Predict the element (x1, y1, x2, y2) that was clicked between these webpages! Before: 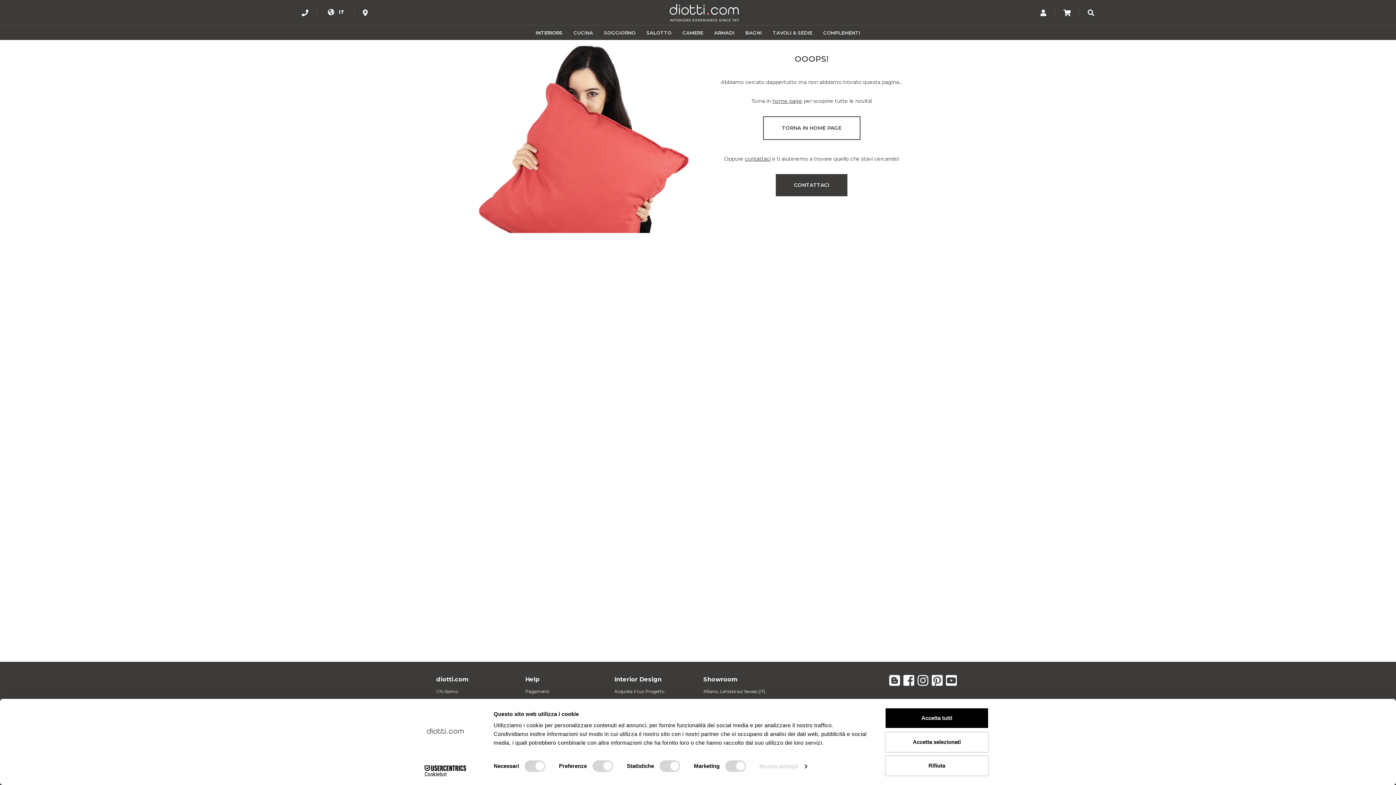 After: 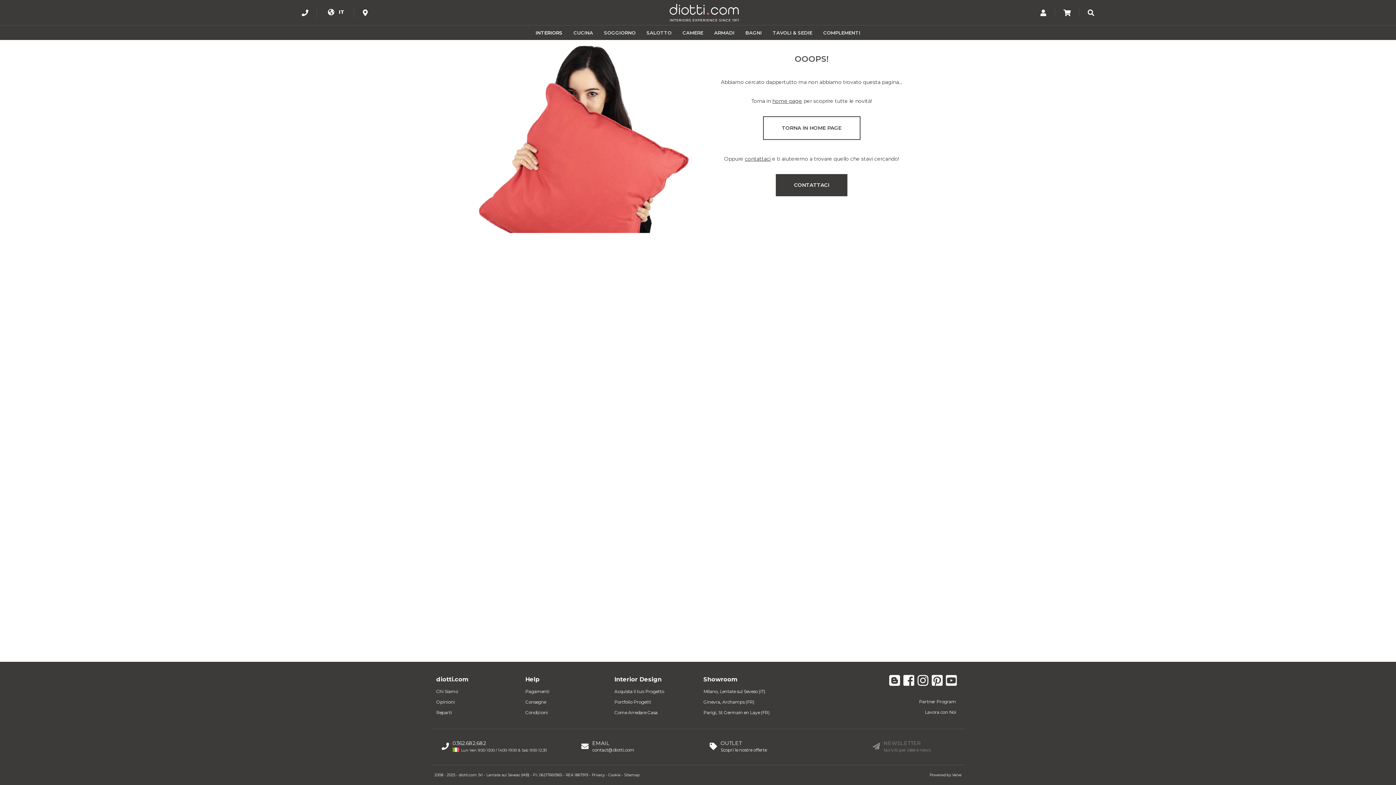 Action: bbox: (885, 731, 989, 752) label: Accetta selezionati